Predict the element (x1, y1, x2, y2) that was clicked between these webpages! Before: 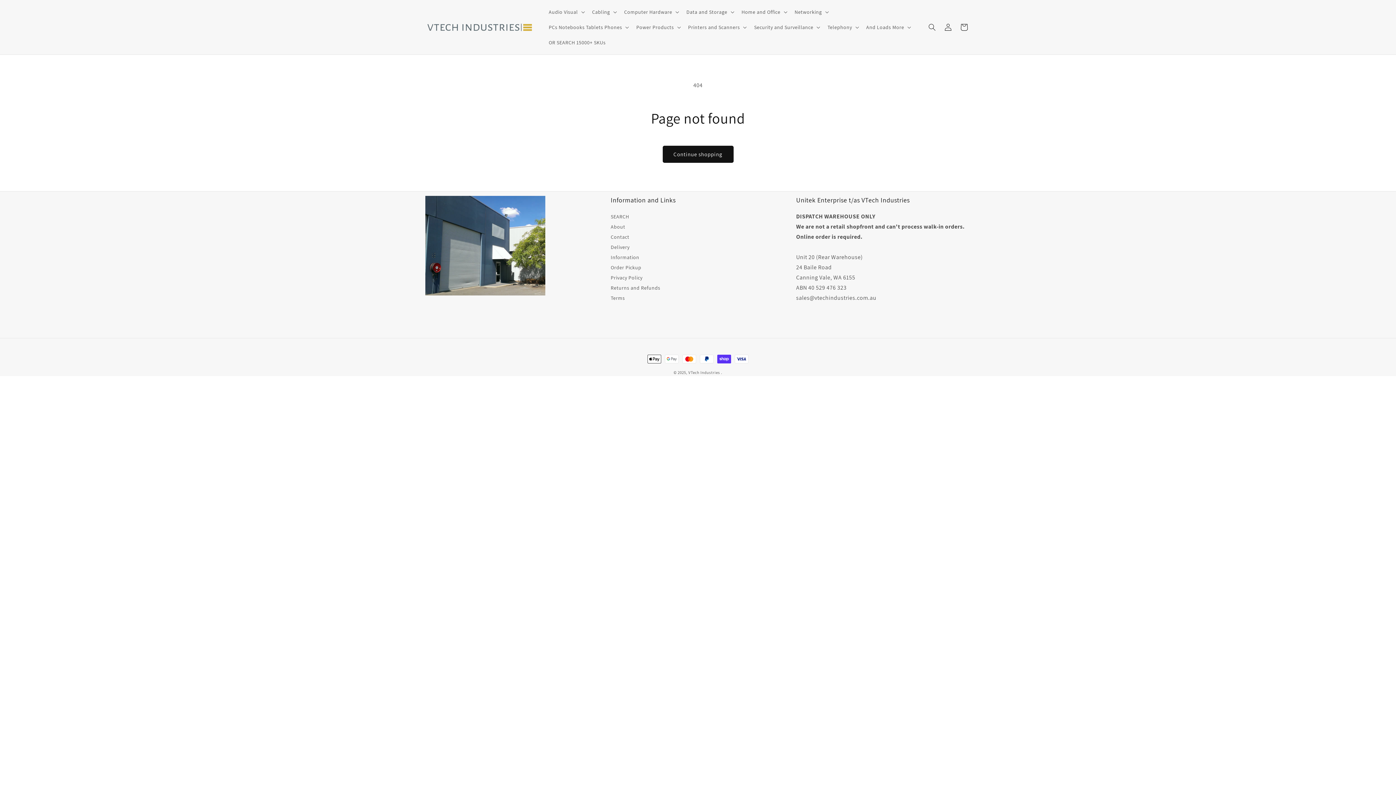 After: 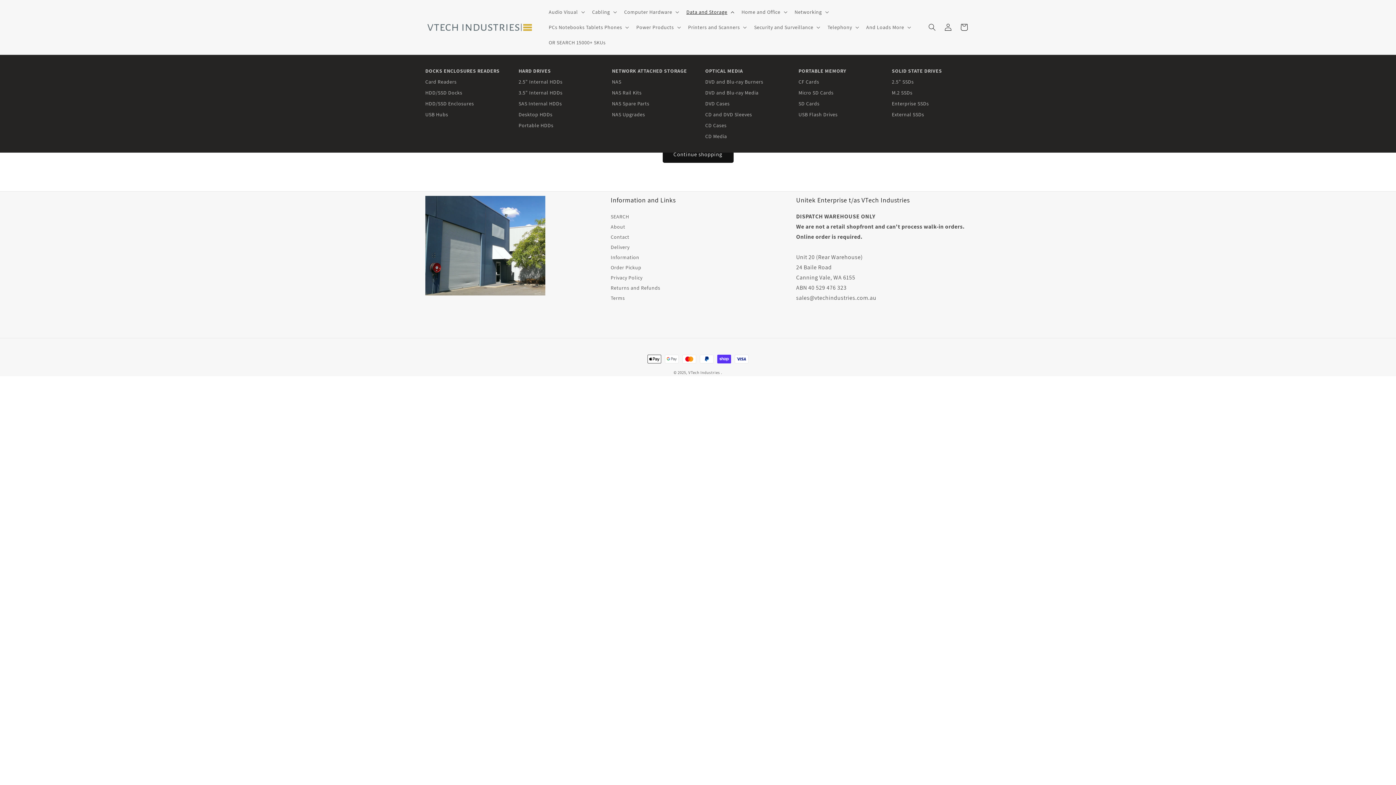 Action: label: Data and Storage bbox: (682, 4, 737, 19)